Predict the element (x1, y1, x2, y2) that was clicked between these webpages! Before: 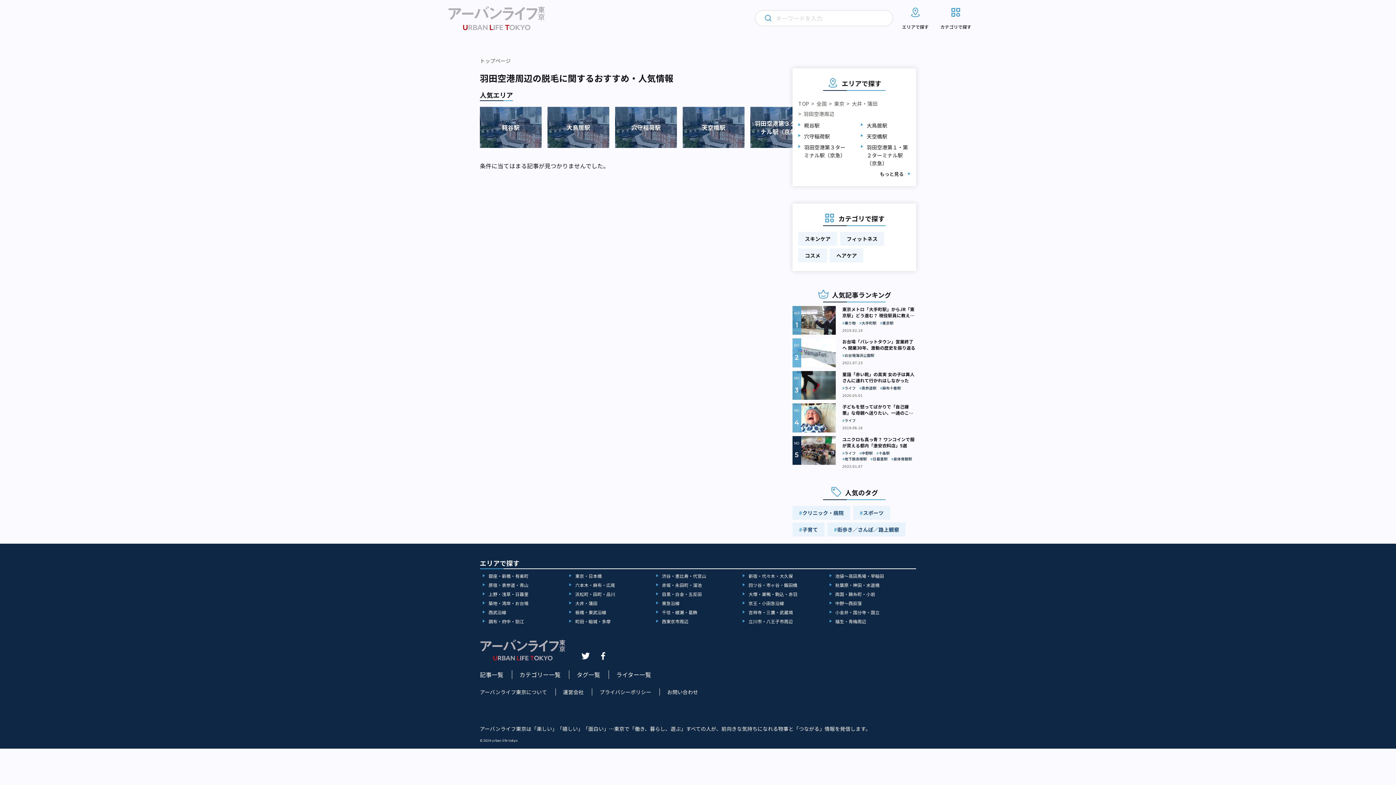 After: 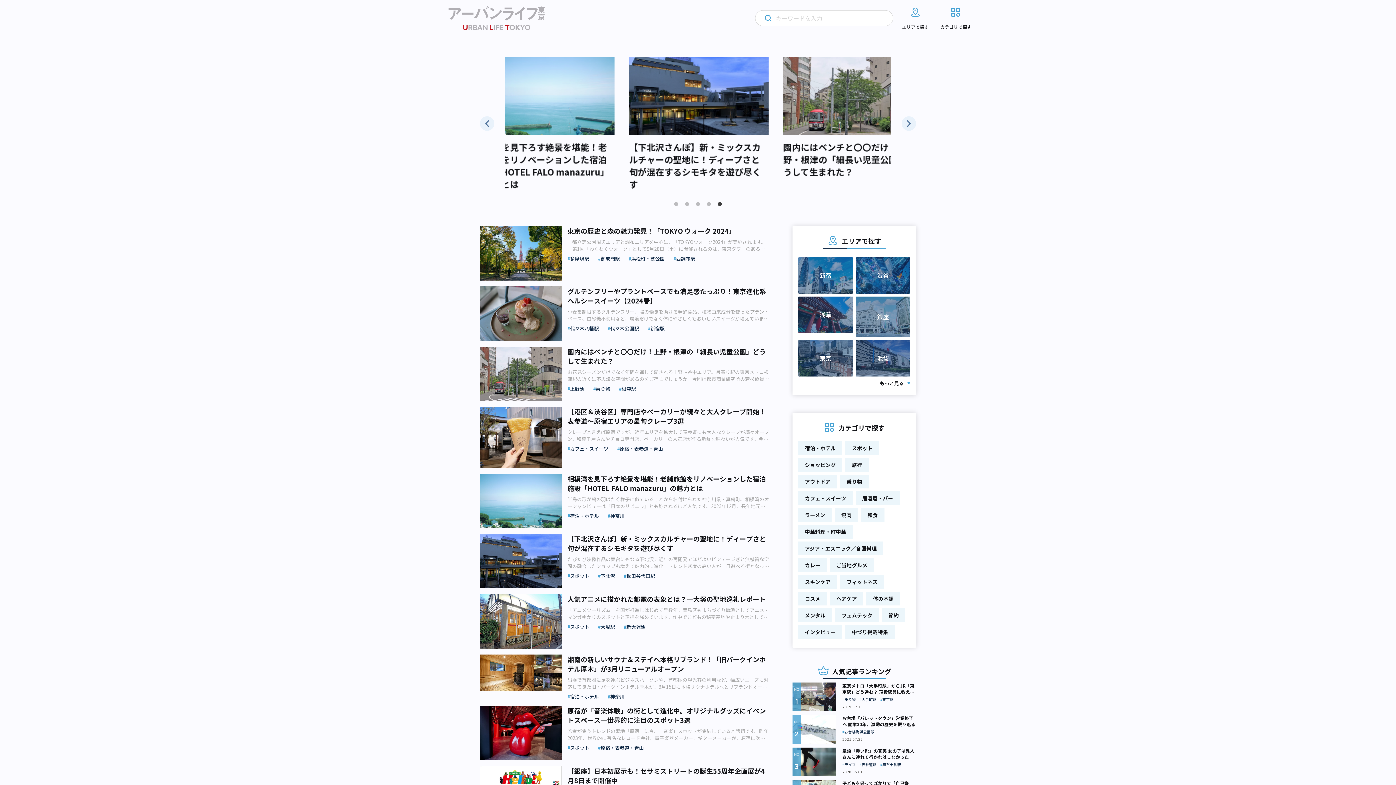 Action: bbox: (448, 5, 545, 30)